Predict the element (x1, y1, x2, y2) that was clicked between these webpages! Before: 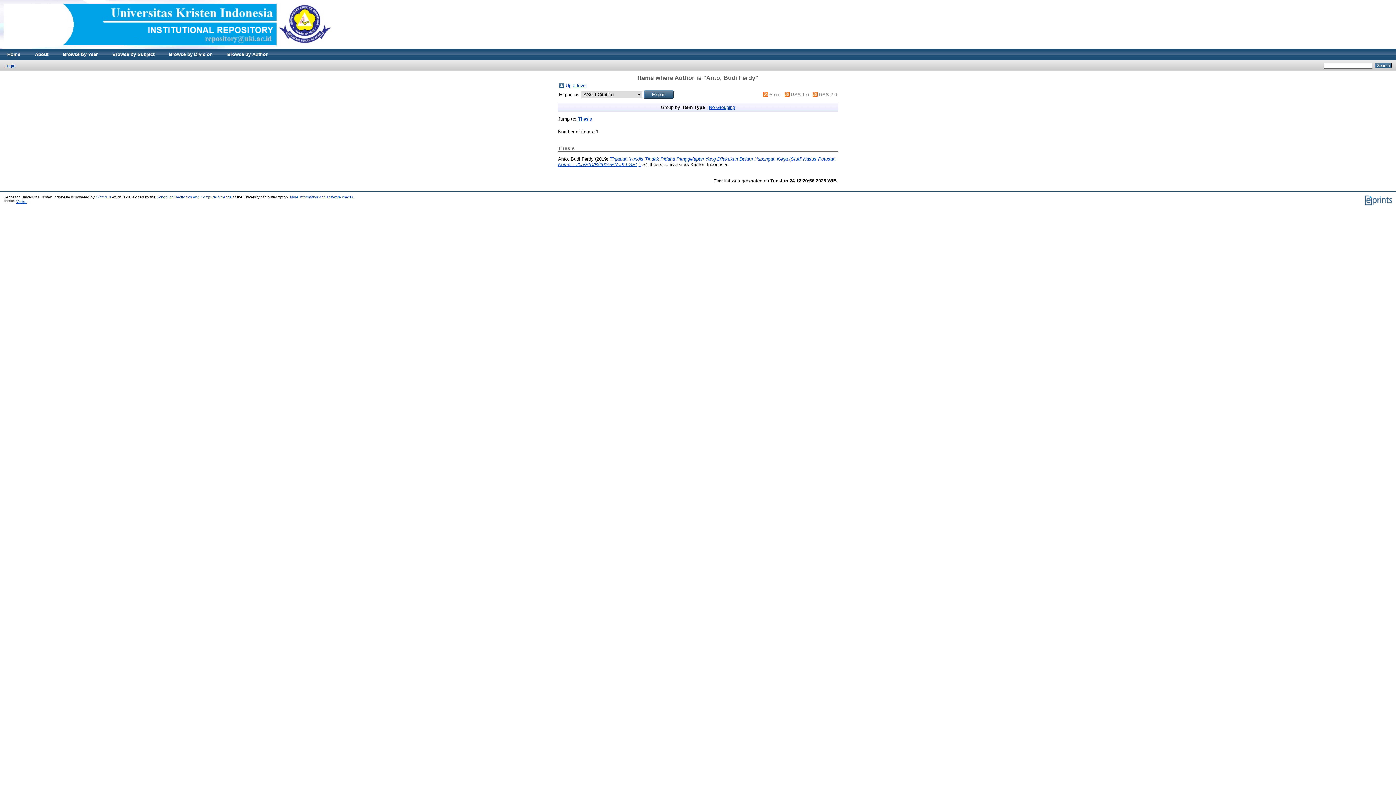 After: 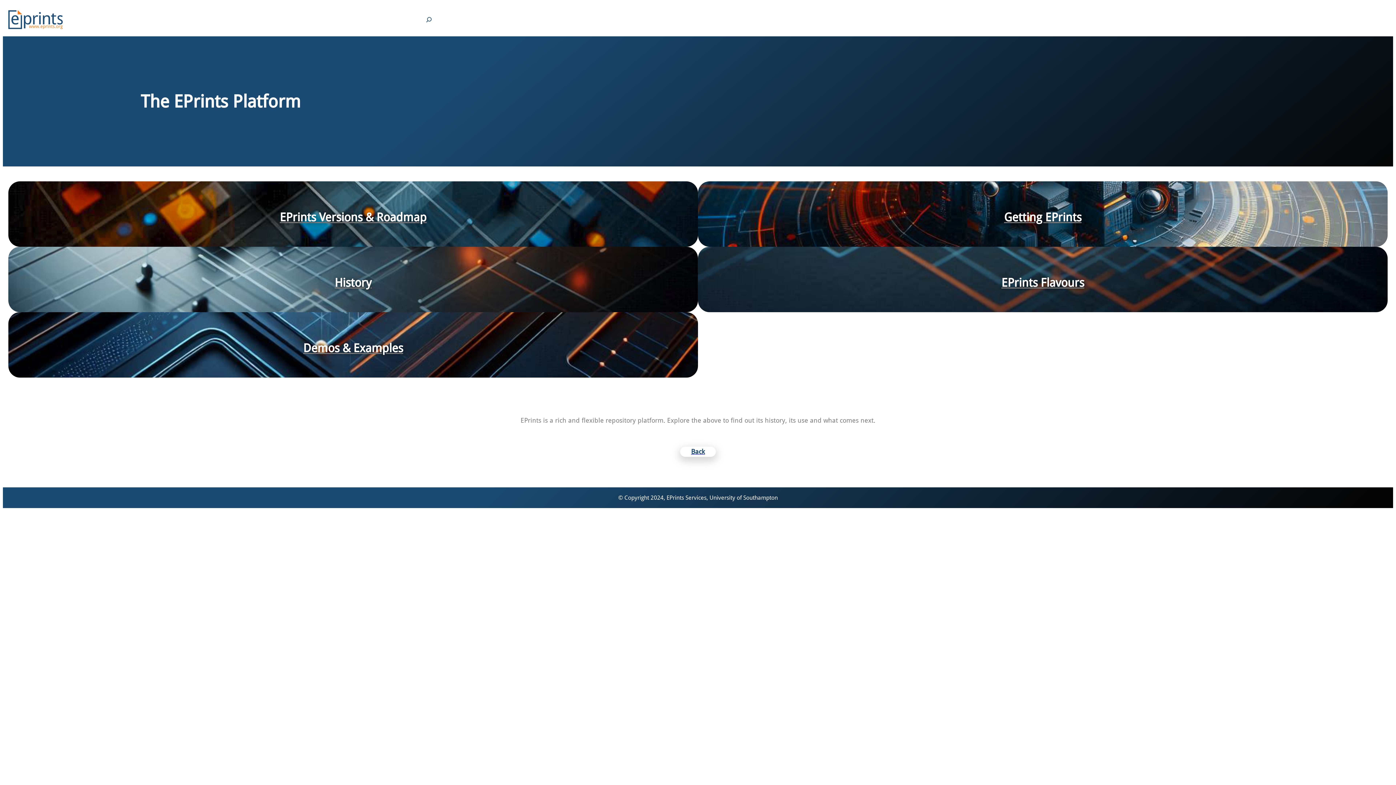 Action: bbox: (1364, 202, 1392, 206)